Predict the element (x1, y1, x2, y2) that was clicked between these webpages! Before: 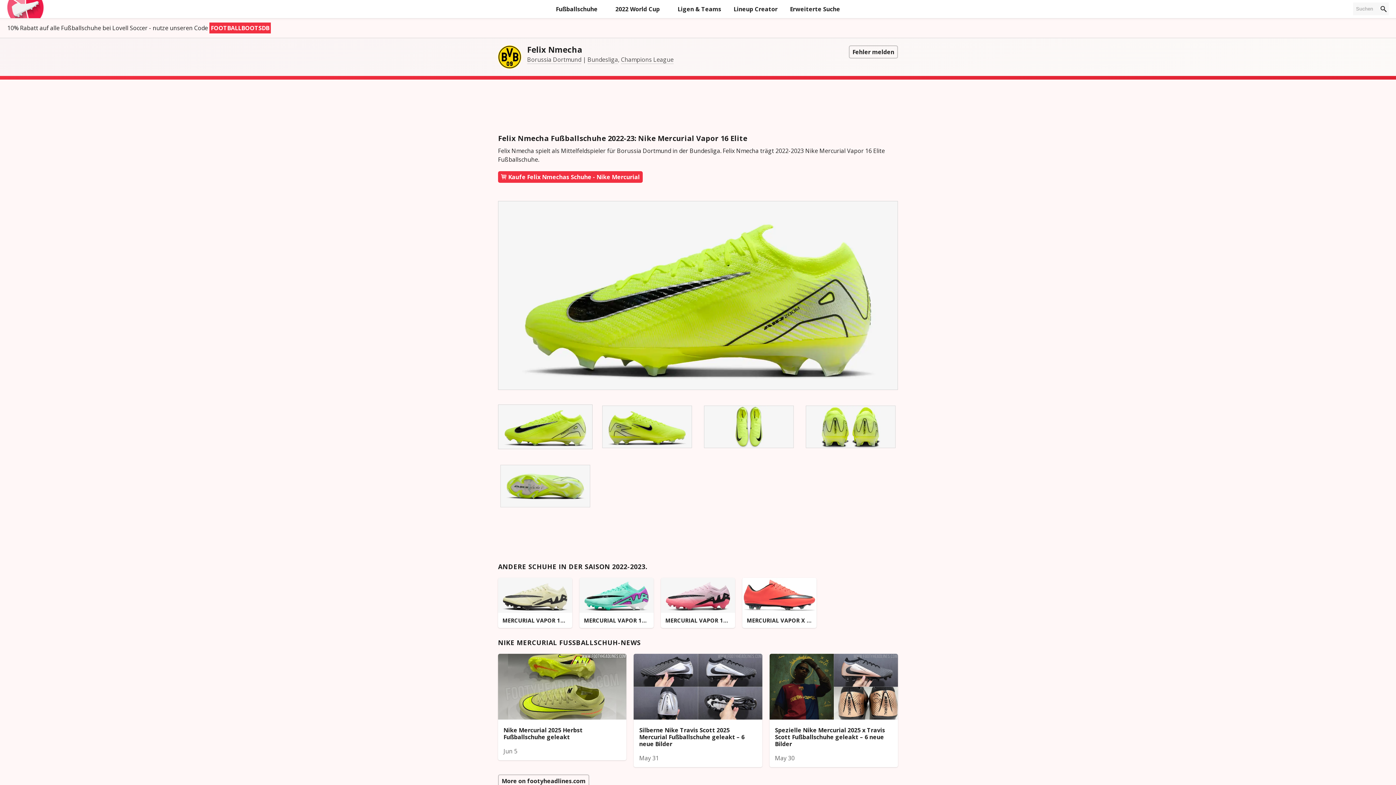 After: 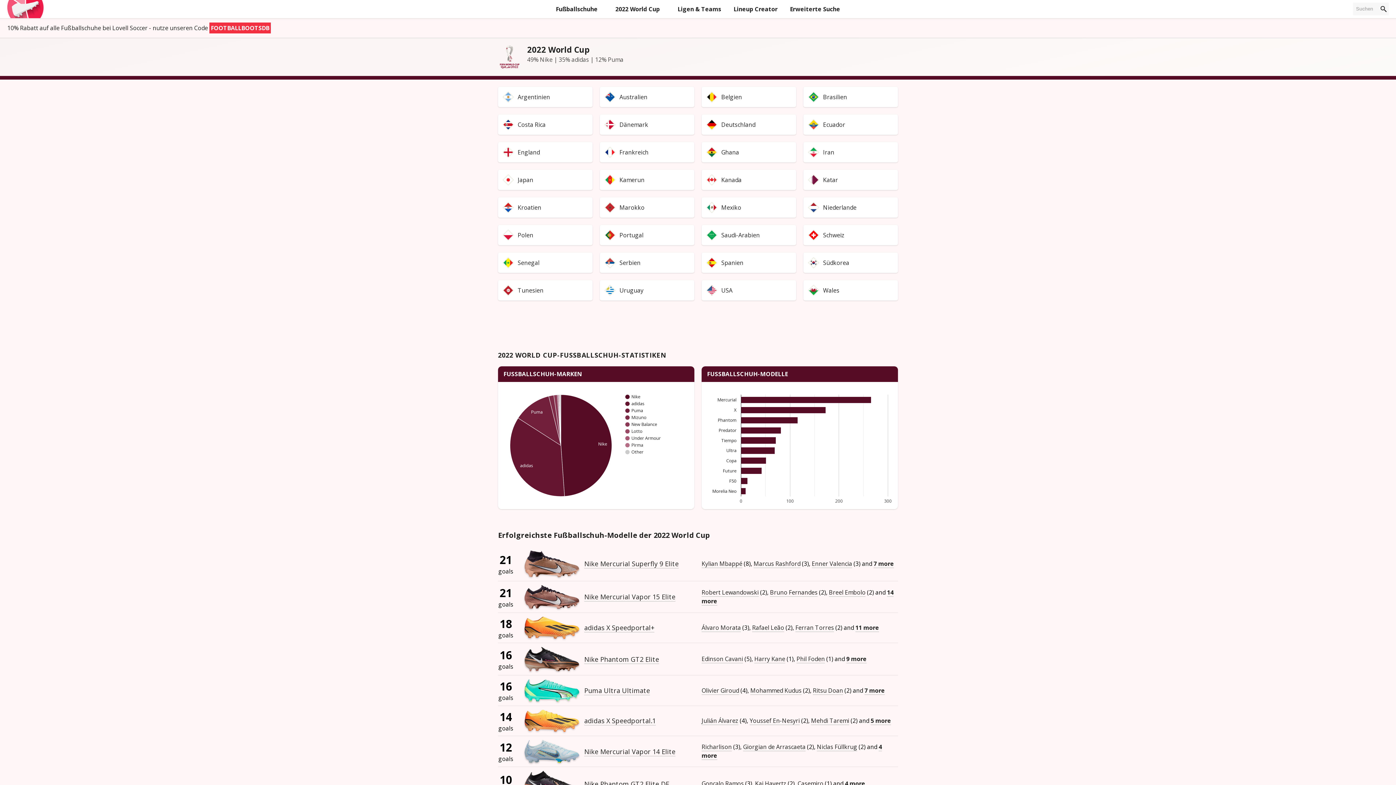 Action: label: 2022 World Cup bbox: (610, 0, 665, 18)